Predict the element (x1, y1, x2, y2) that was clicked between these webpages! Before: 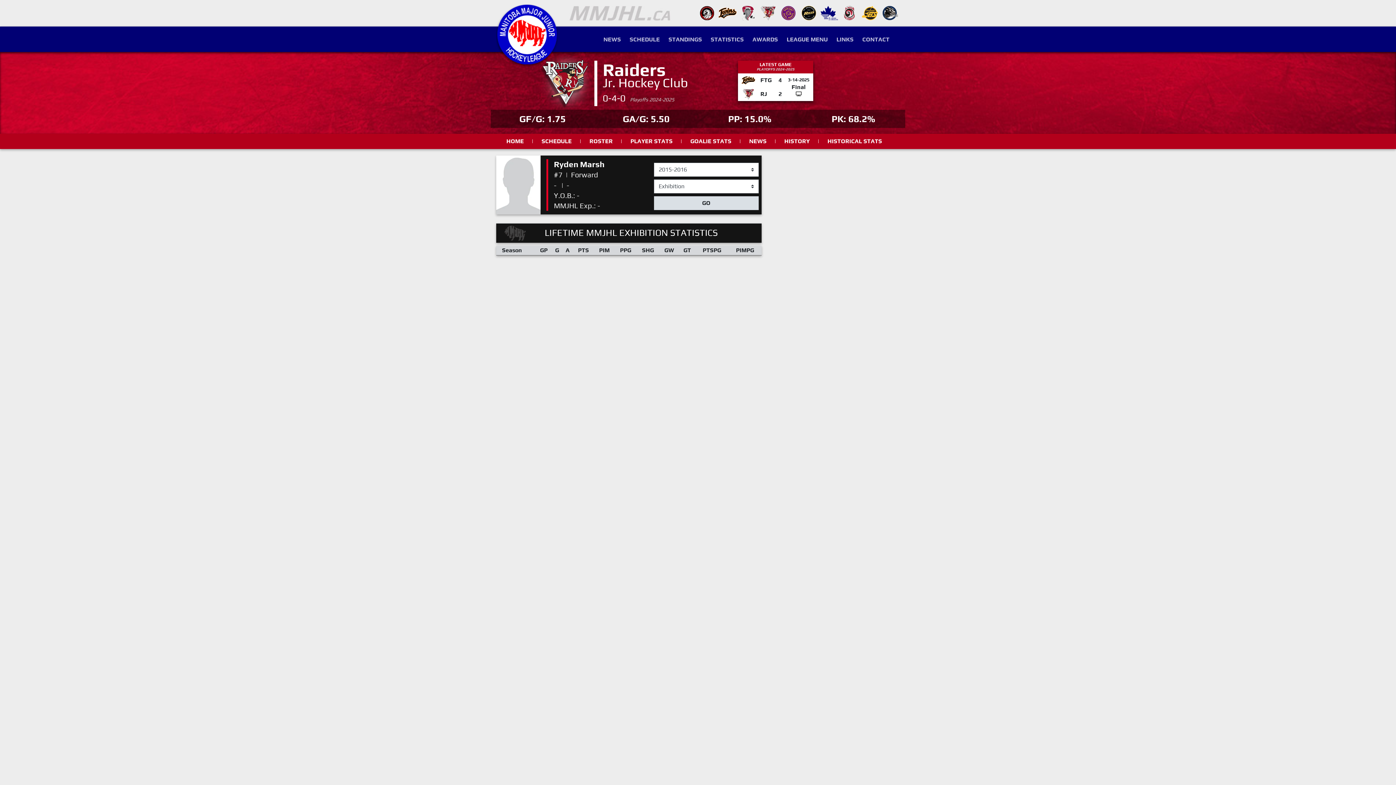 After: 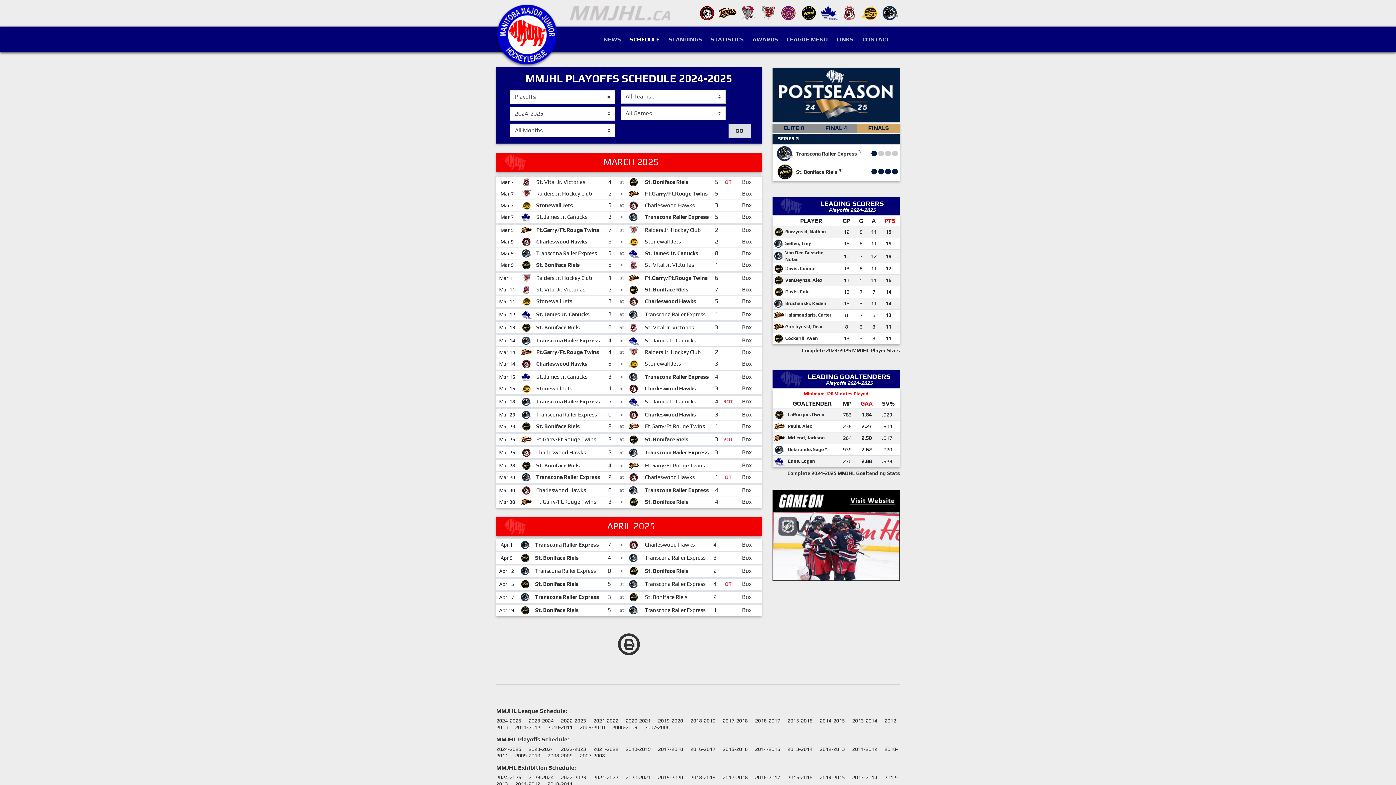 Action: bbox: (626, 32, 662, 46) label: SCHEDULE